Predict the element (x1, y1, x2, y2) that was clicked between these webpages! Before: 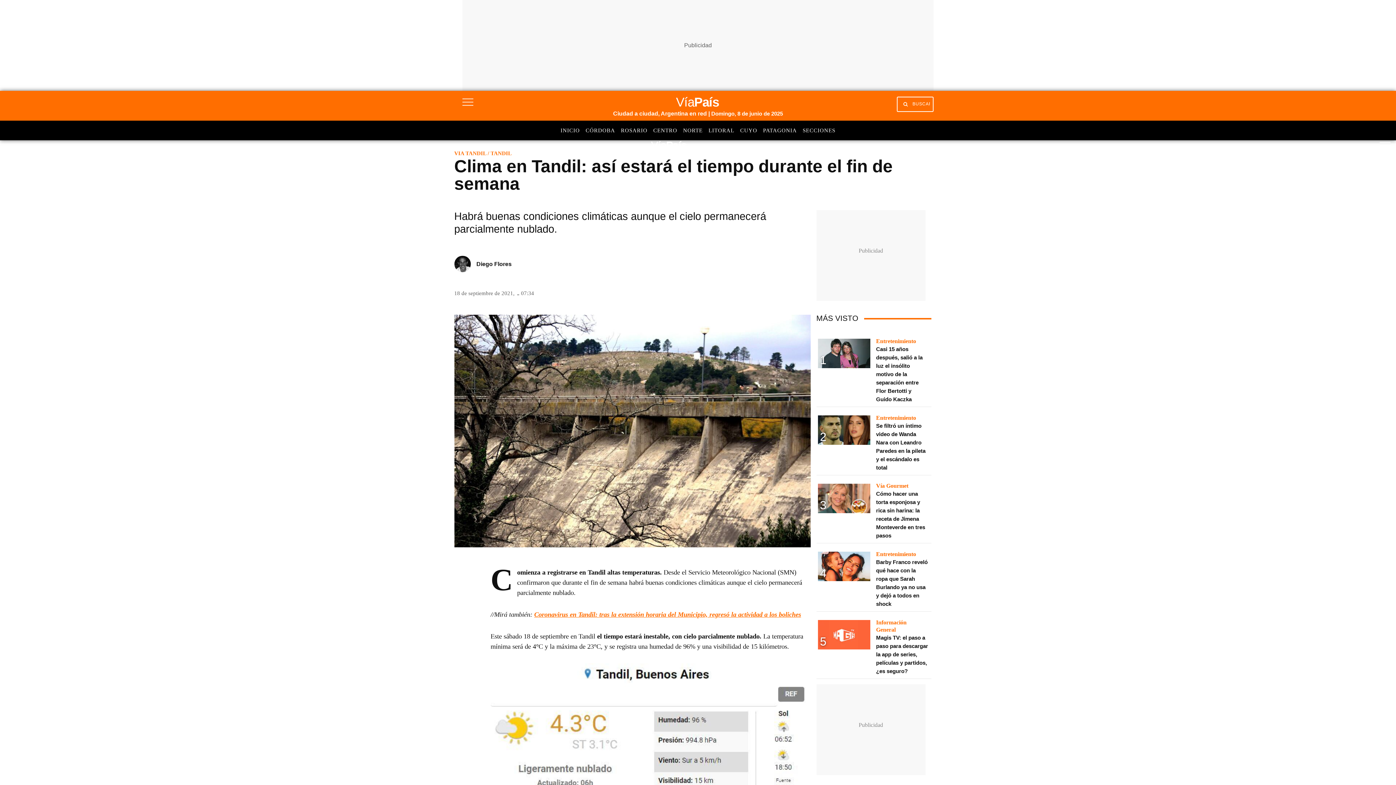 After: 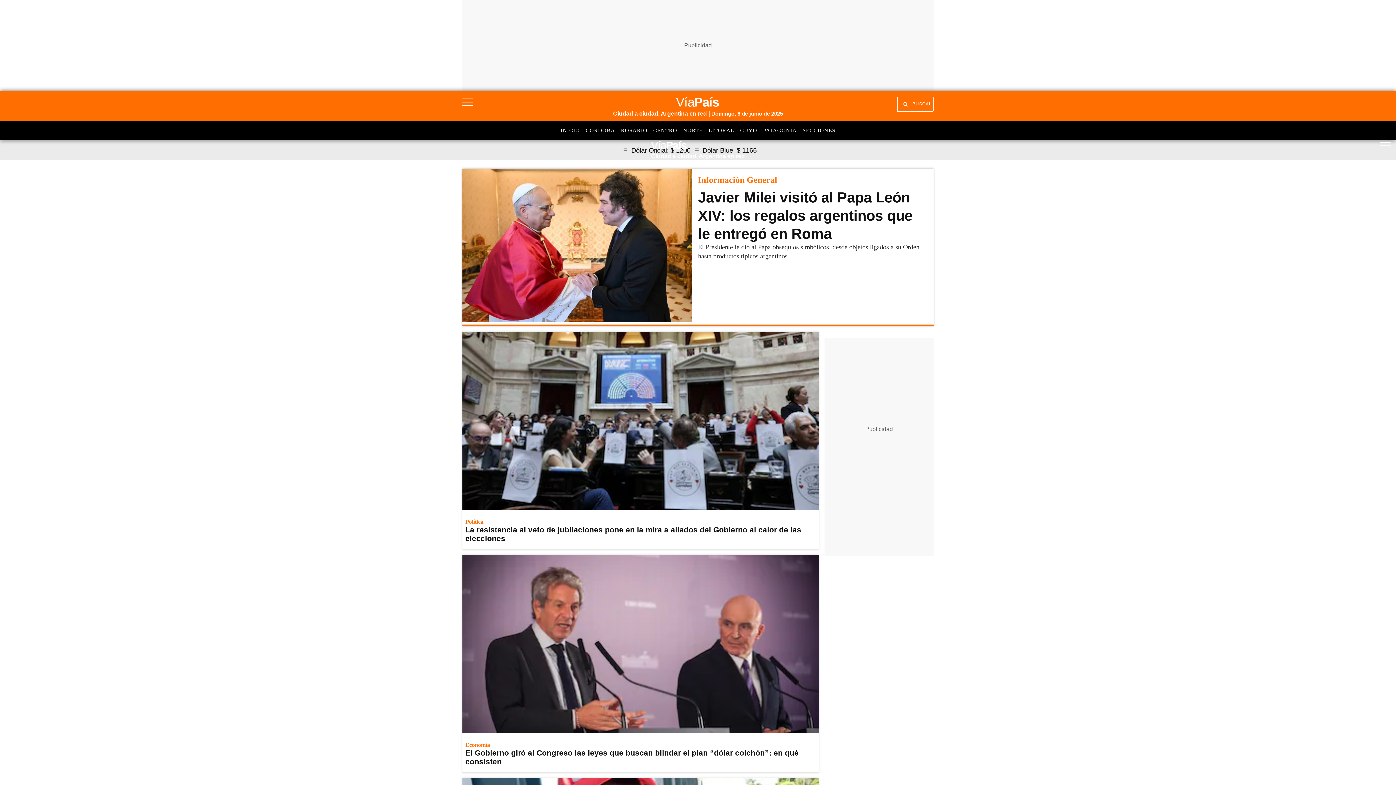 Action: bbox: (613, 96, 783, 109)